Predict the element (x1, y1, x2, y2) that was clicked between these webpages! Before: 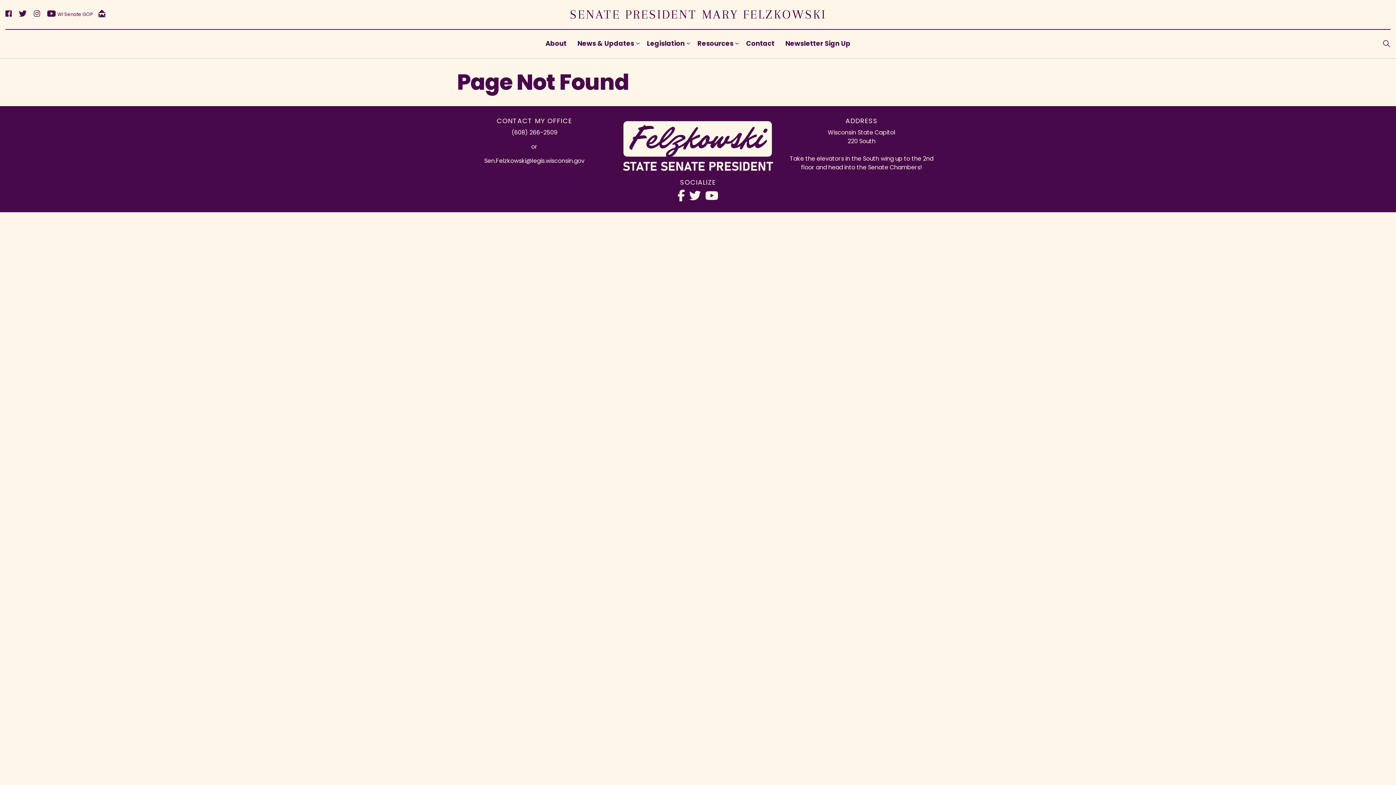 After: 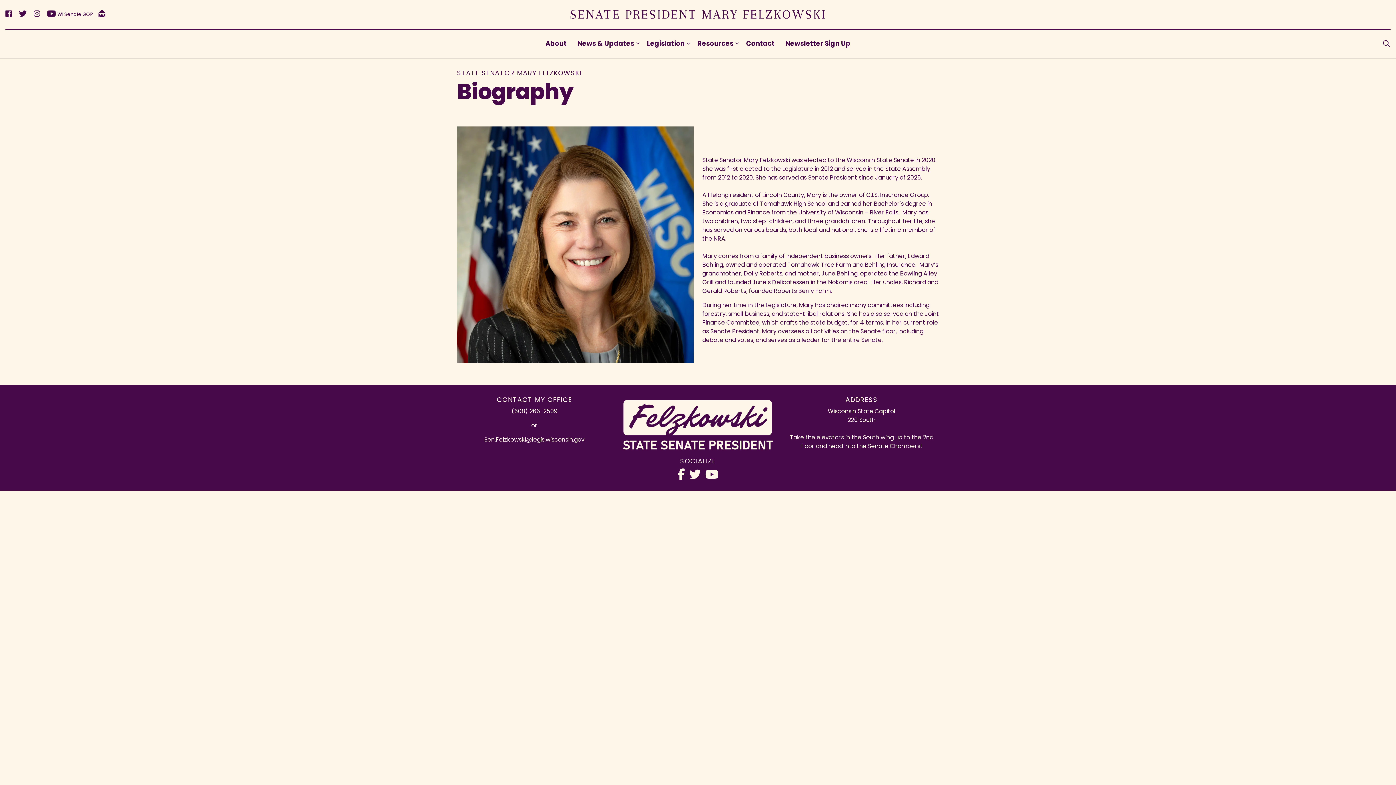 Action: bbox: (540, 29, 572, 58) label: About